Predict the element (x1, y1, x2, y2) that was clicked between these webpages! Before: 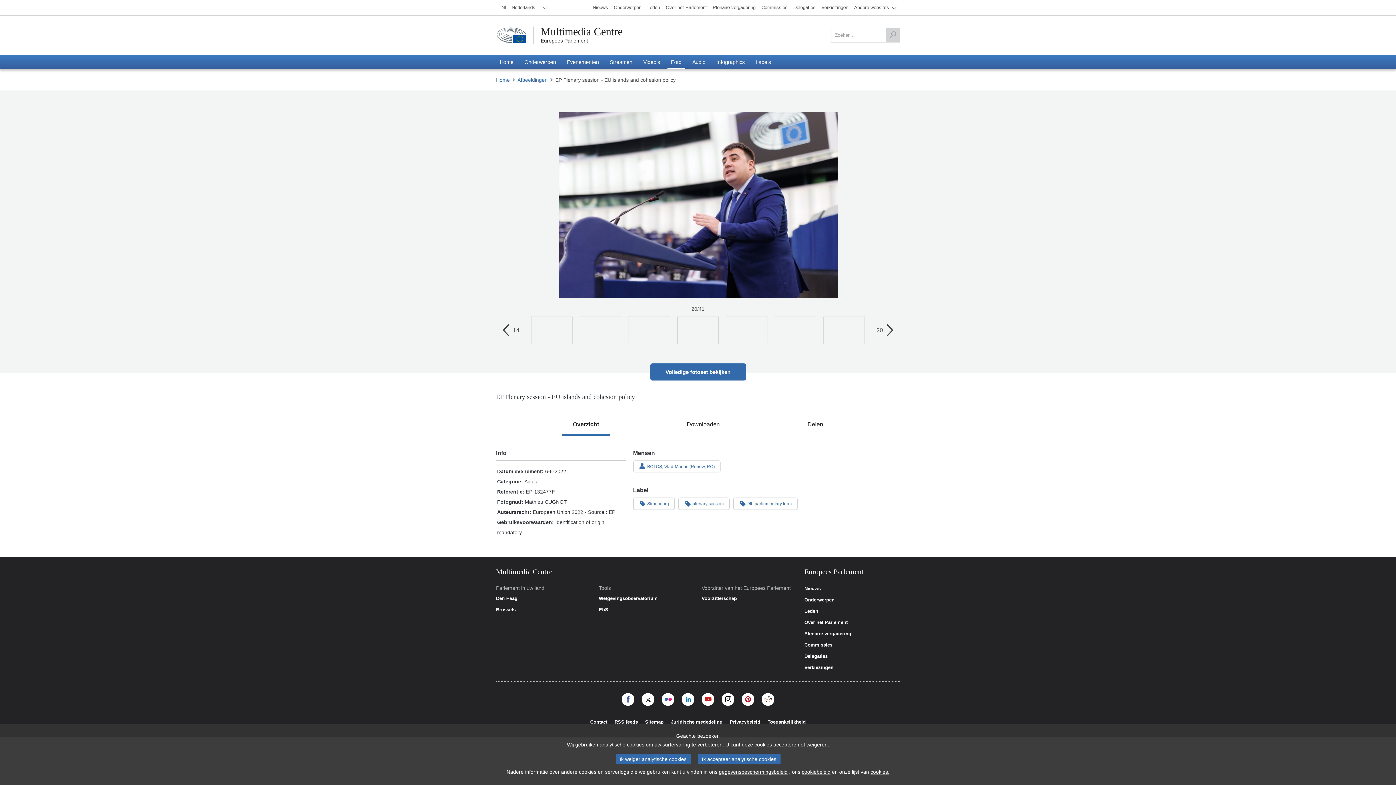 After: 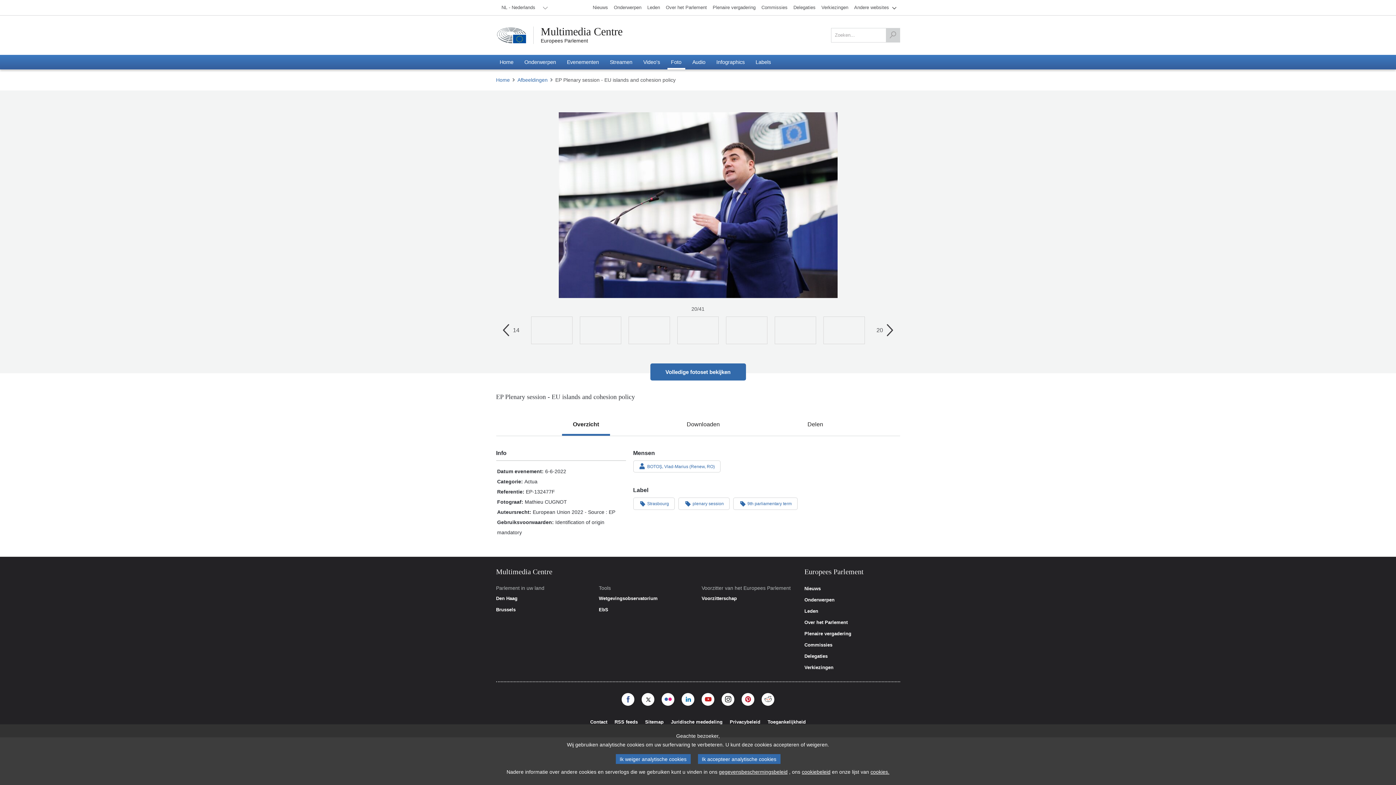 Action: bbox: (496, 26, 526, 43)